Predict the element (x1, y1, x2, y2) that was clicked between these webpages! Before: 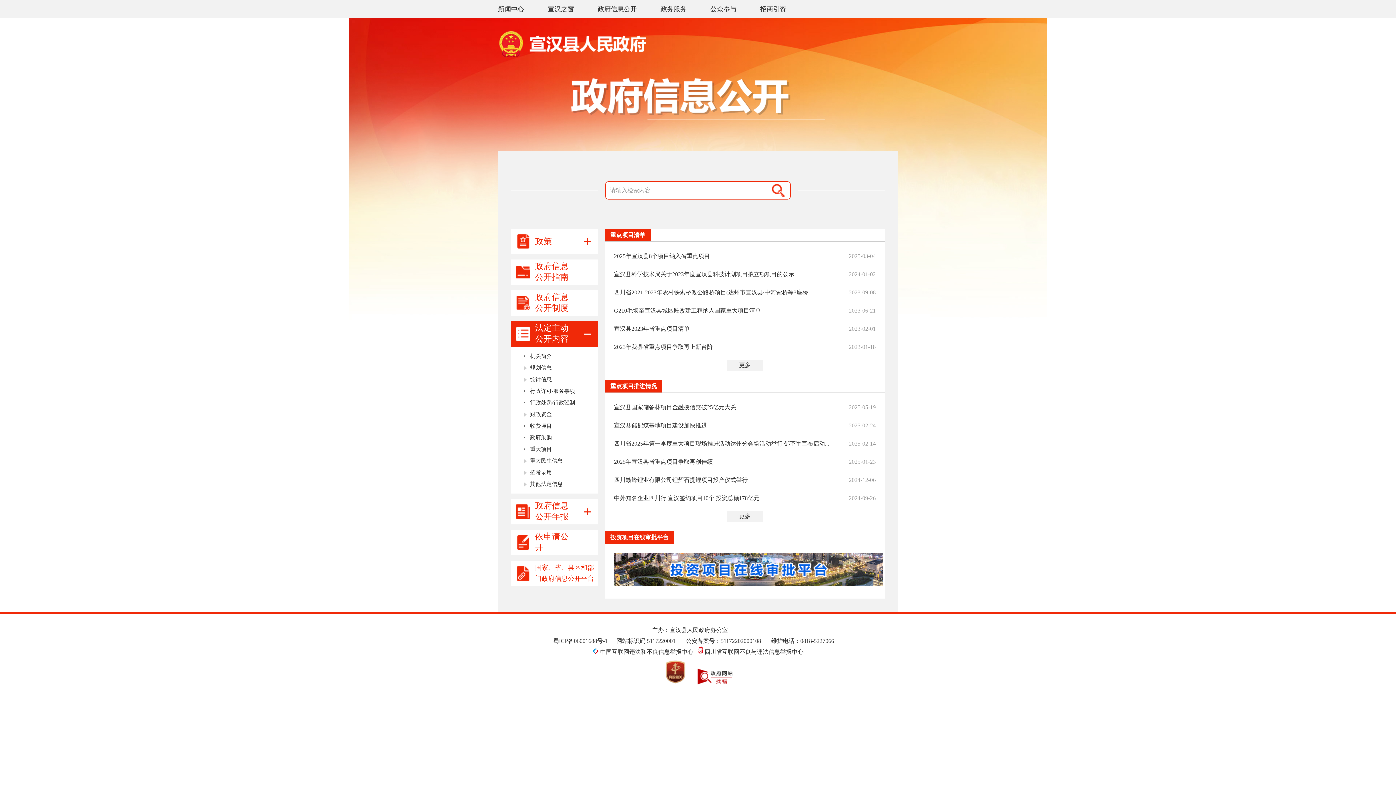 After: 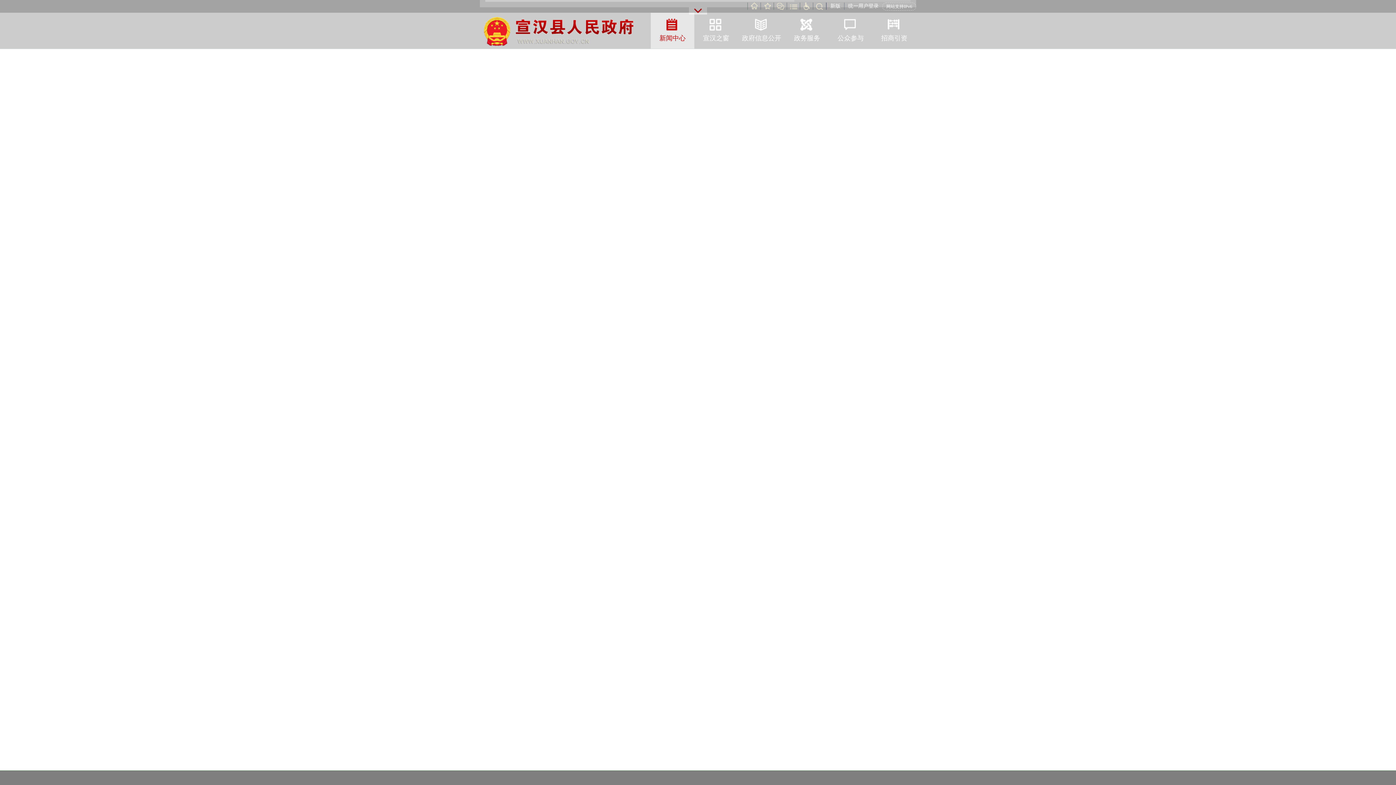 Action: bbox: (760, 5, 786, 12) label: 招商引资